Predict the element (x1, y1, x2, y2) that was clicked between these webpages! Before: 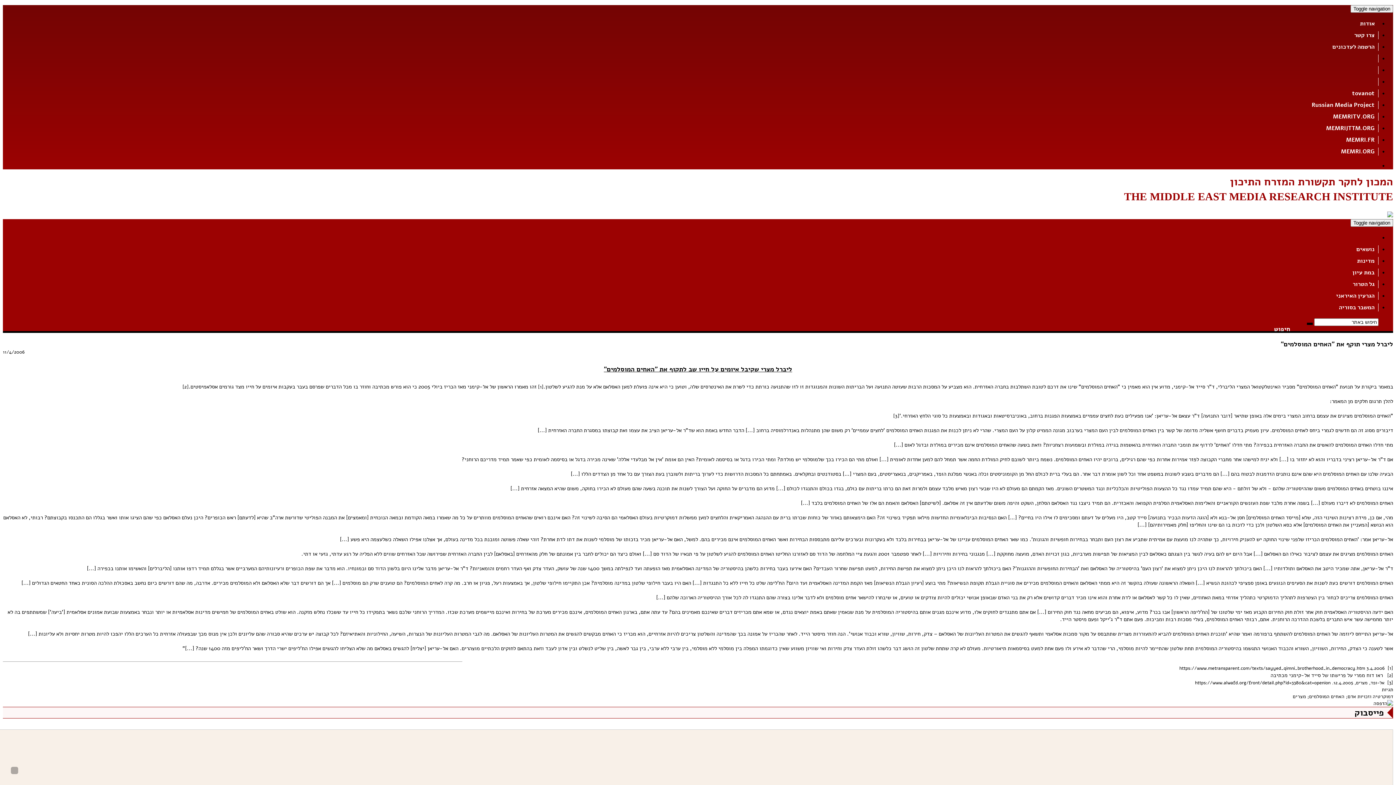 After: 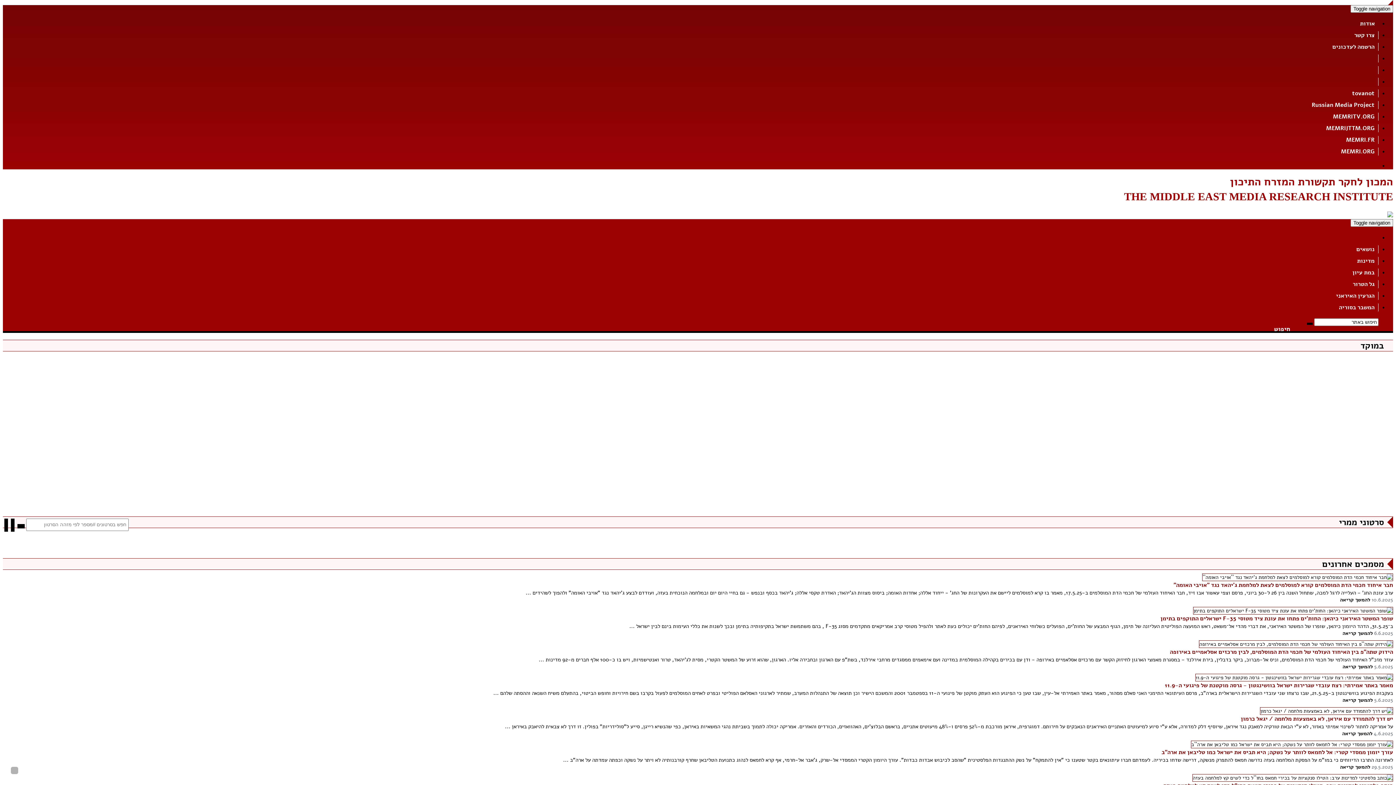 Action: label: נושאים
 bbox: (1353, 245, 1378, 253)